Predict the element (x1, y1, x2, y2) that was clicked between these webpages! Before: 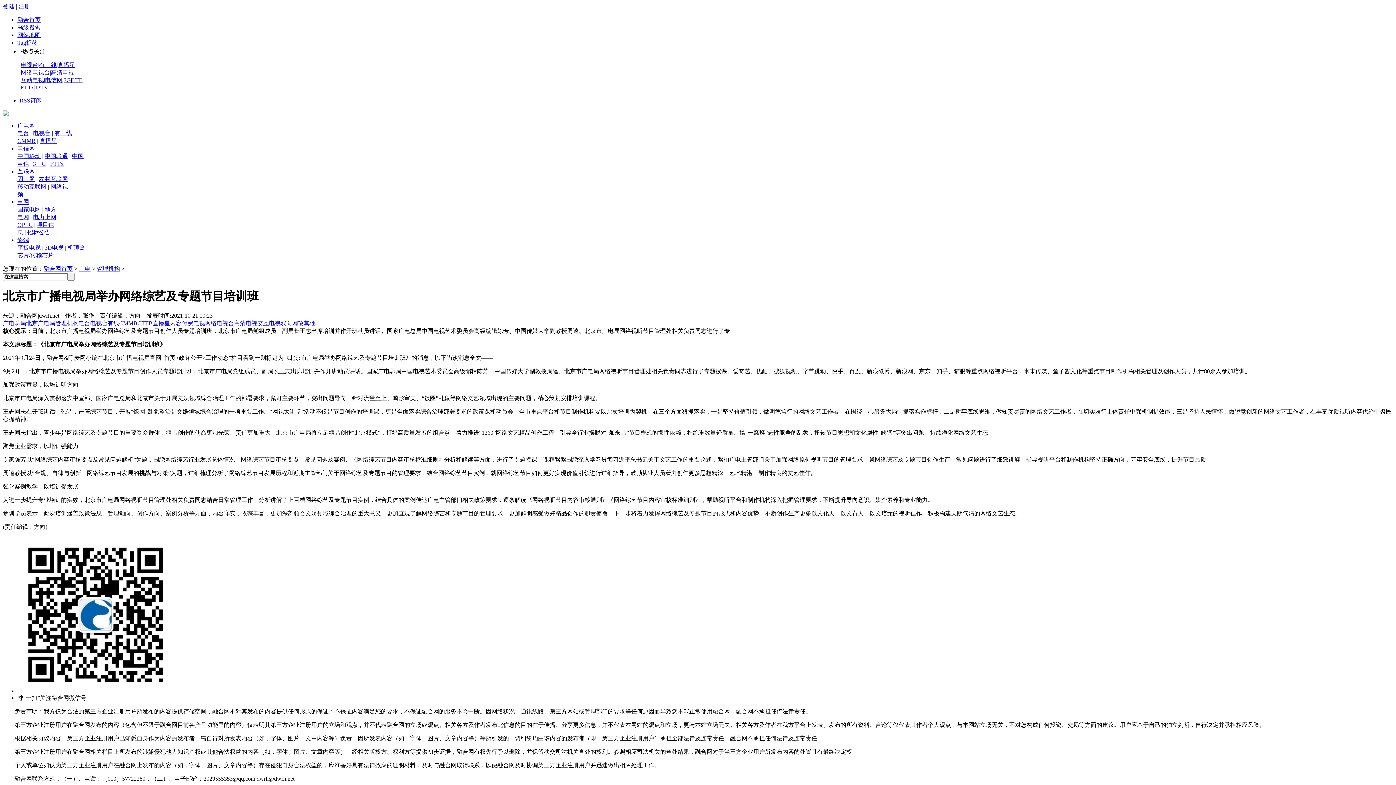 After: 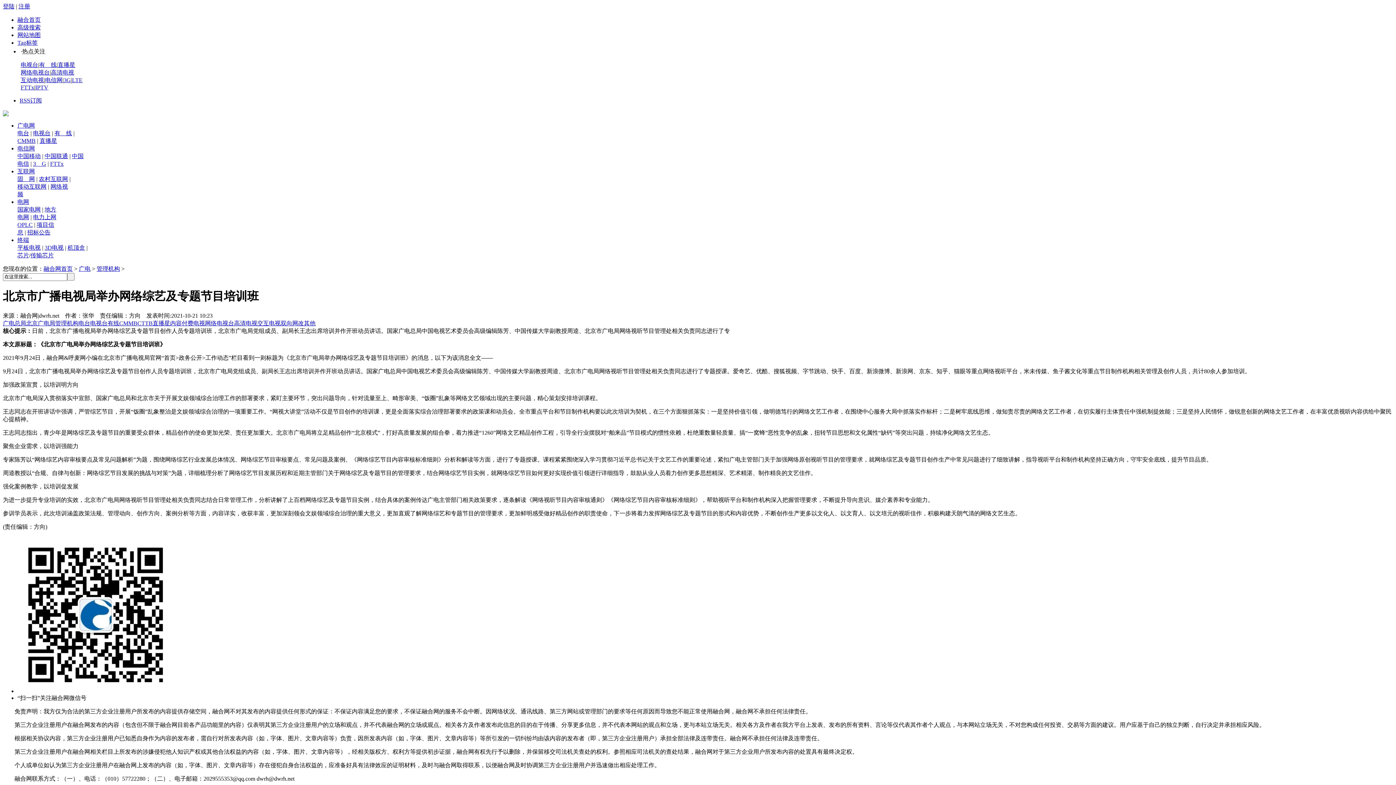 Action: bbox: (50, 160, 63, 166) label: FTTx